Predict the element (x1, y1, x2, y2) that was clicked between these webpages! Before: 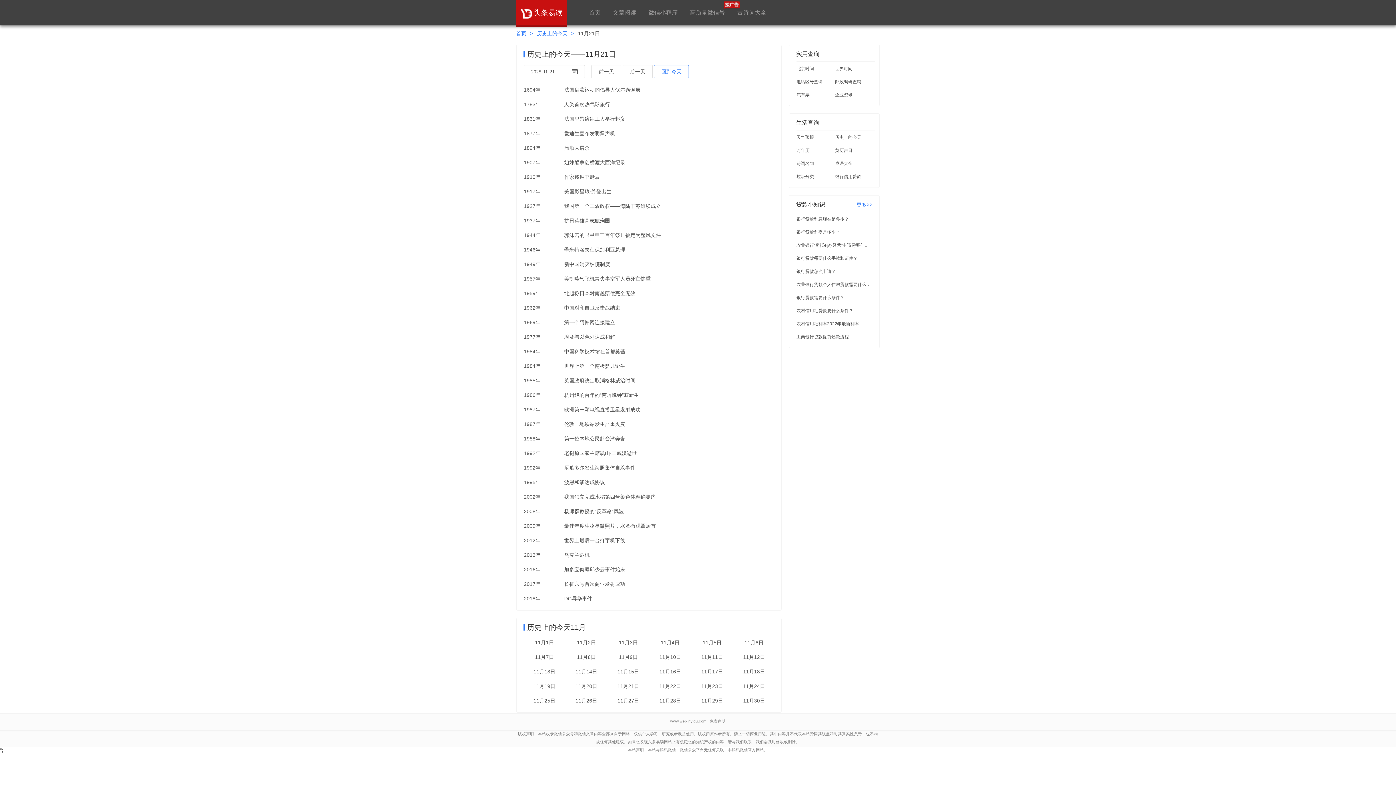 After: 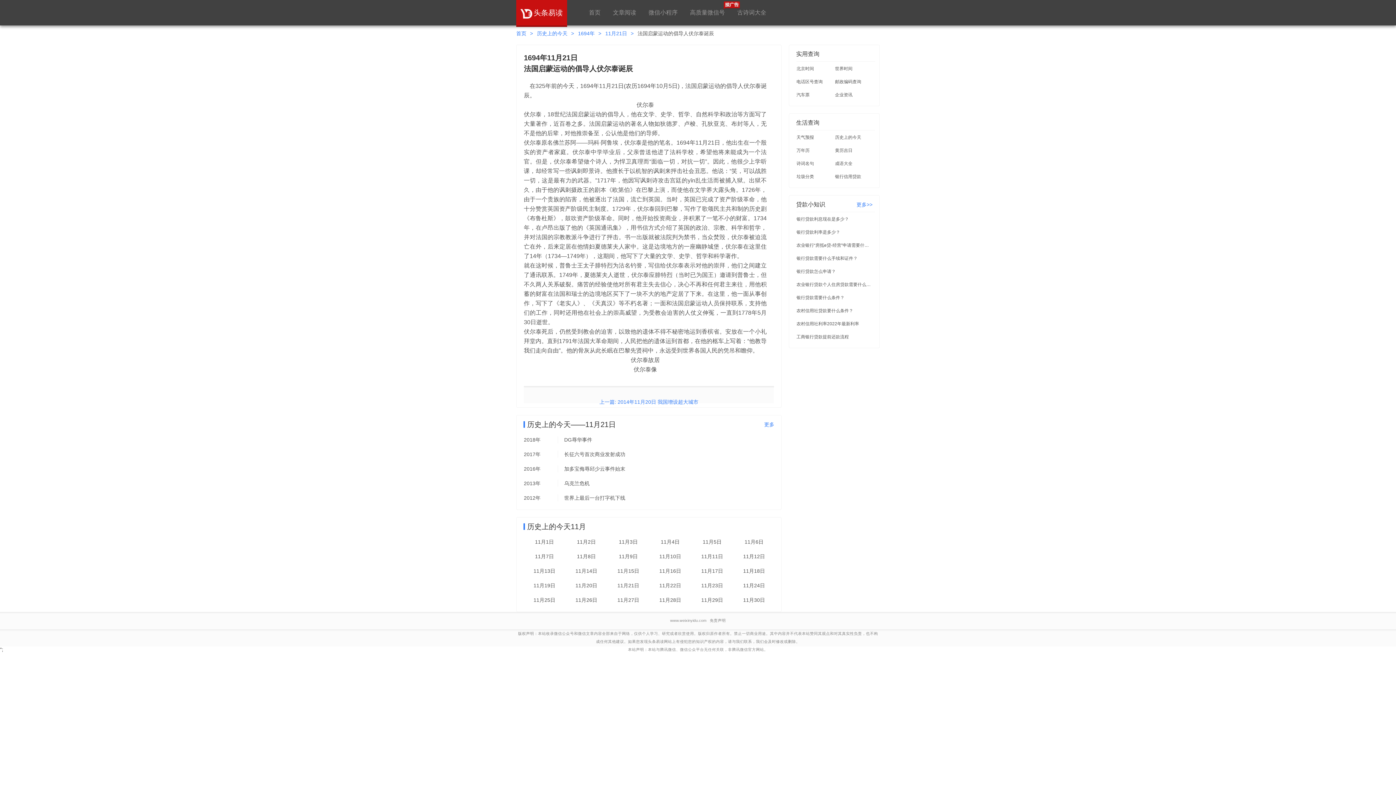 Action: label: 法国启蒙运动的倡导人伏尔泰诞辰 bbox: (557, 82, 774, 97)